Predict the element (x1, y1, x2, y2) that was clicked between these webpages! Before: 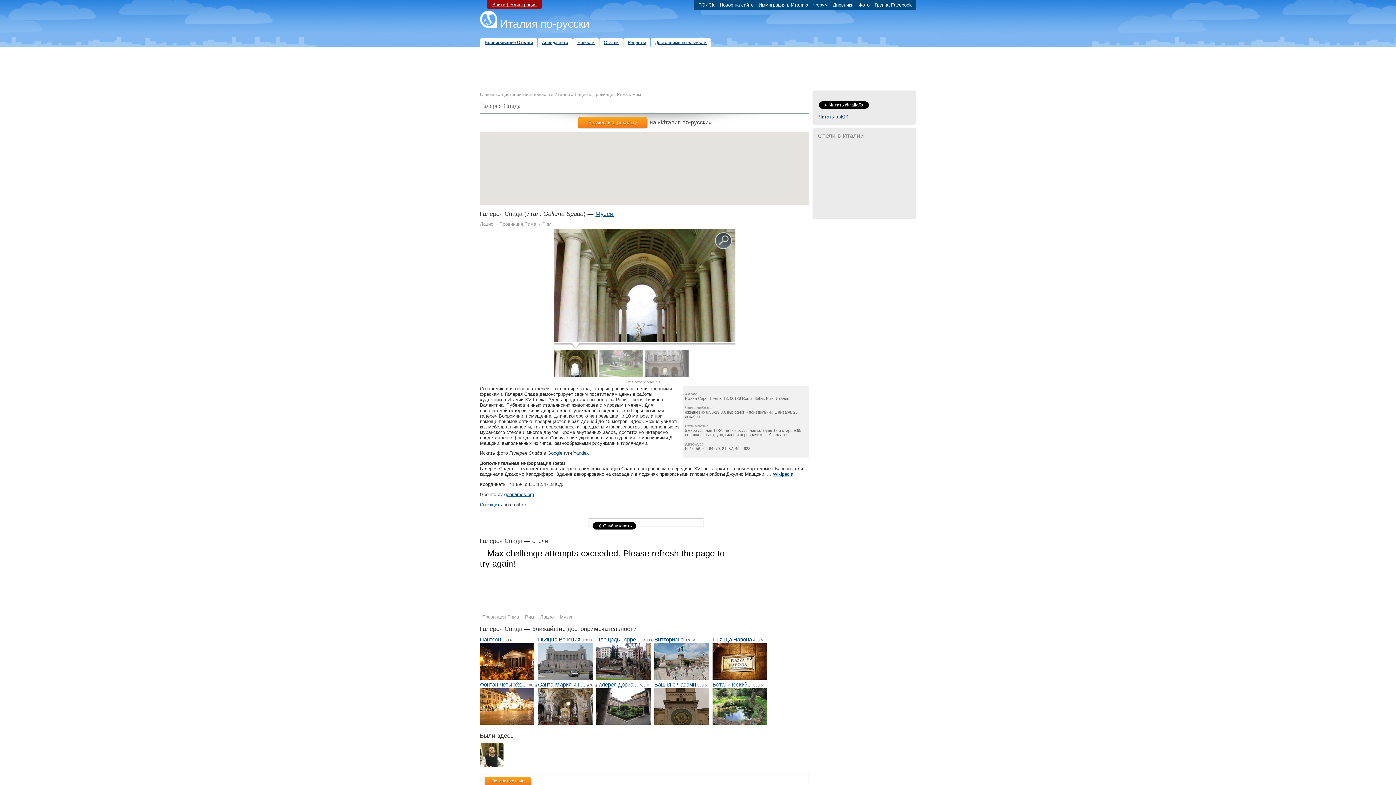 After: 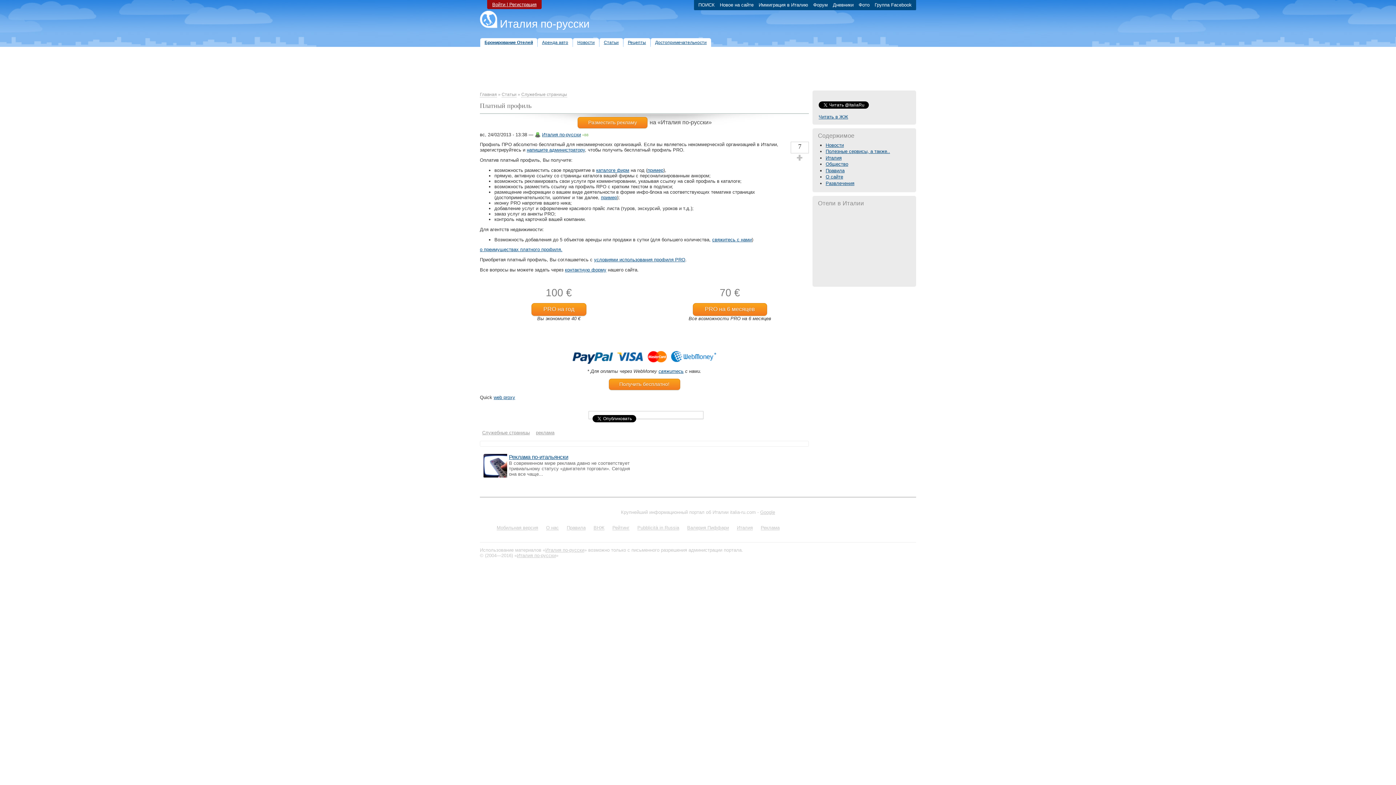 Action: bbox: (577, 117, 647, 128) label: Разместить рекламу